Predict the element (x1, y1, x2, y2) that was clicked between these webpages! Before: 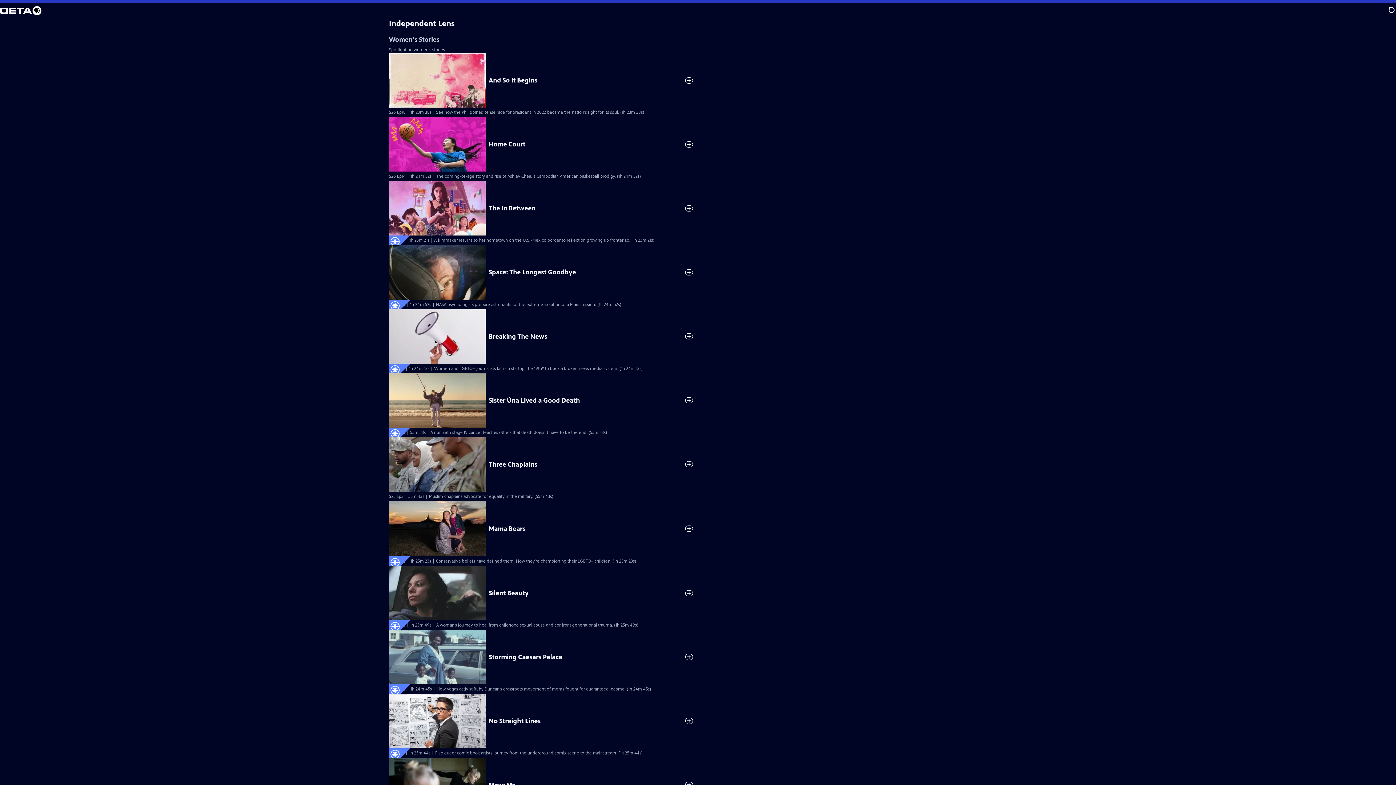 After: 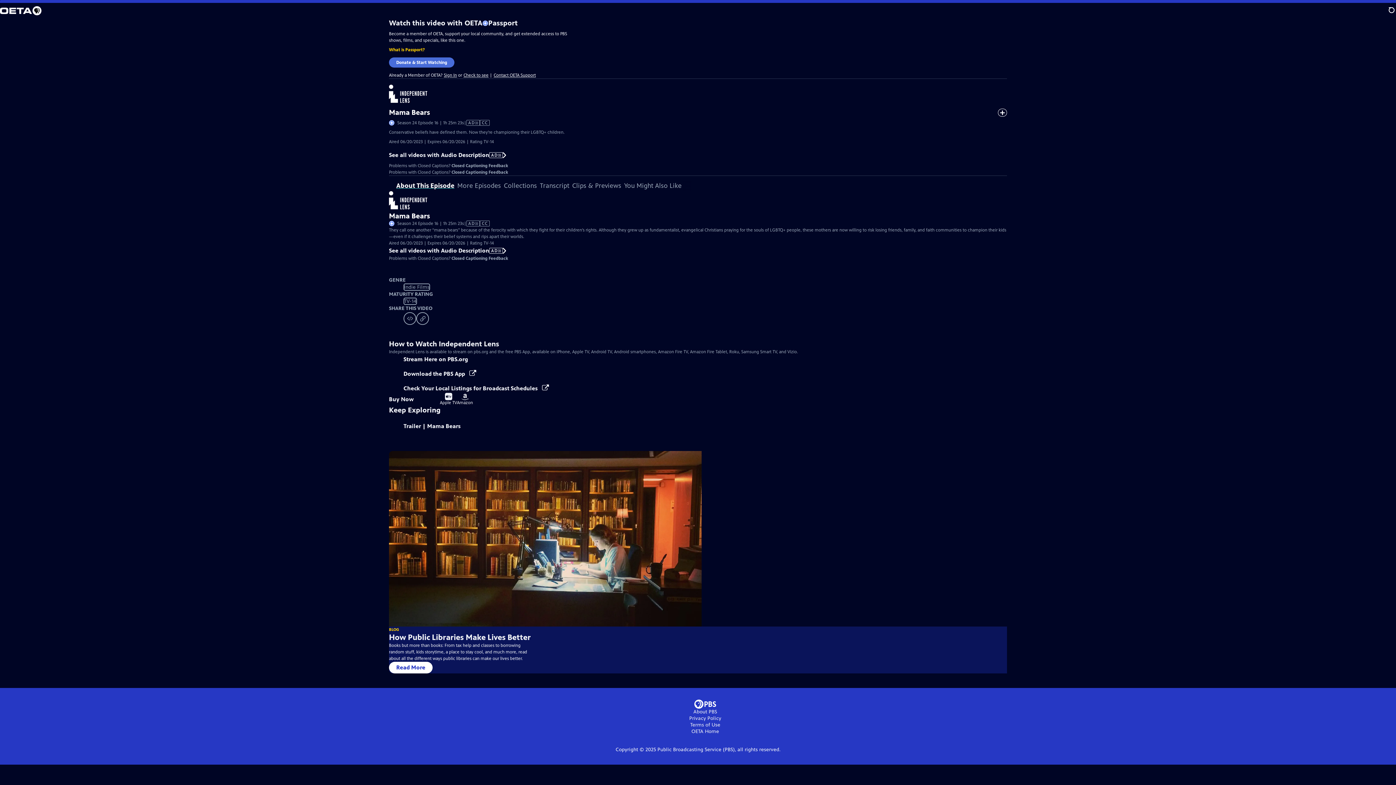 Action: bbox: (389, 501, 485, 556)